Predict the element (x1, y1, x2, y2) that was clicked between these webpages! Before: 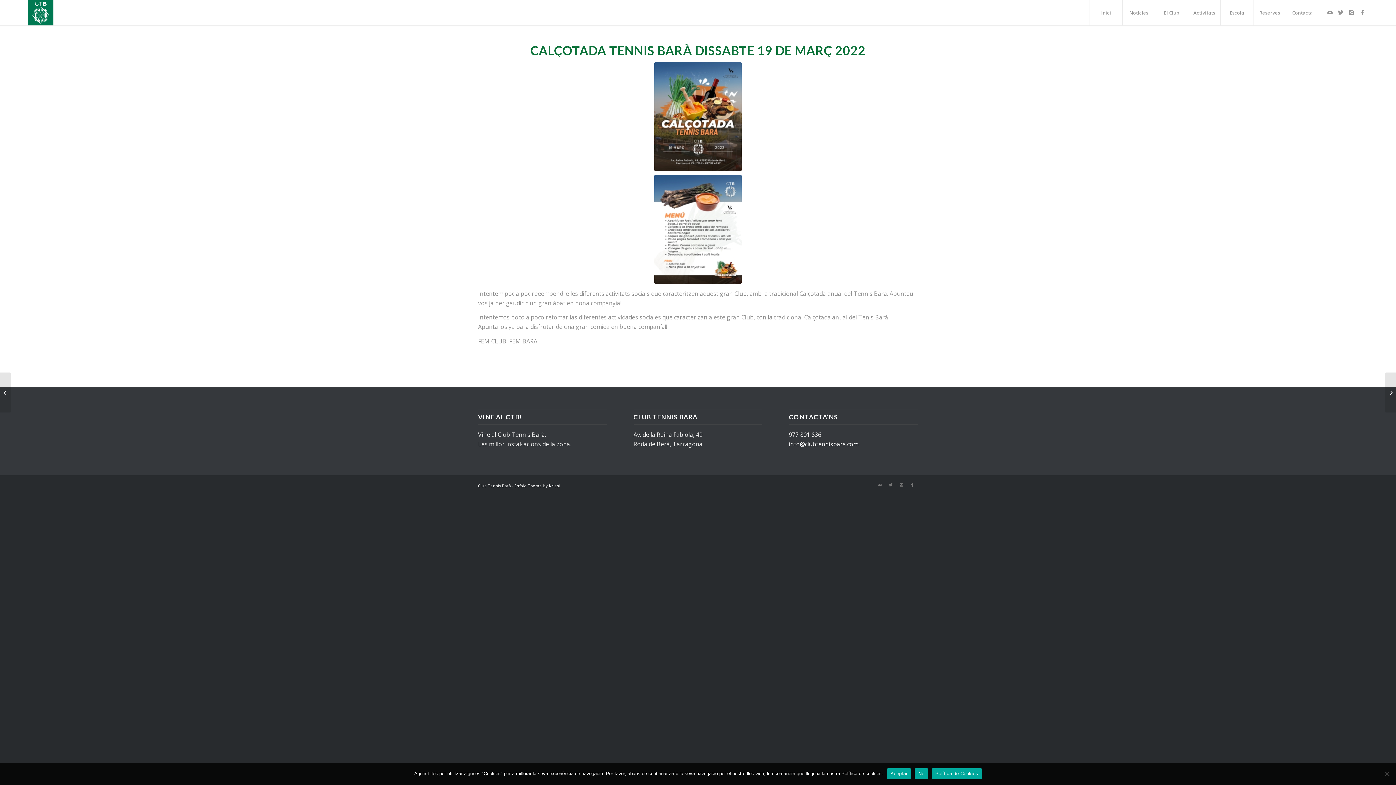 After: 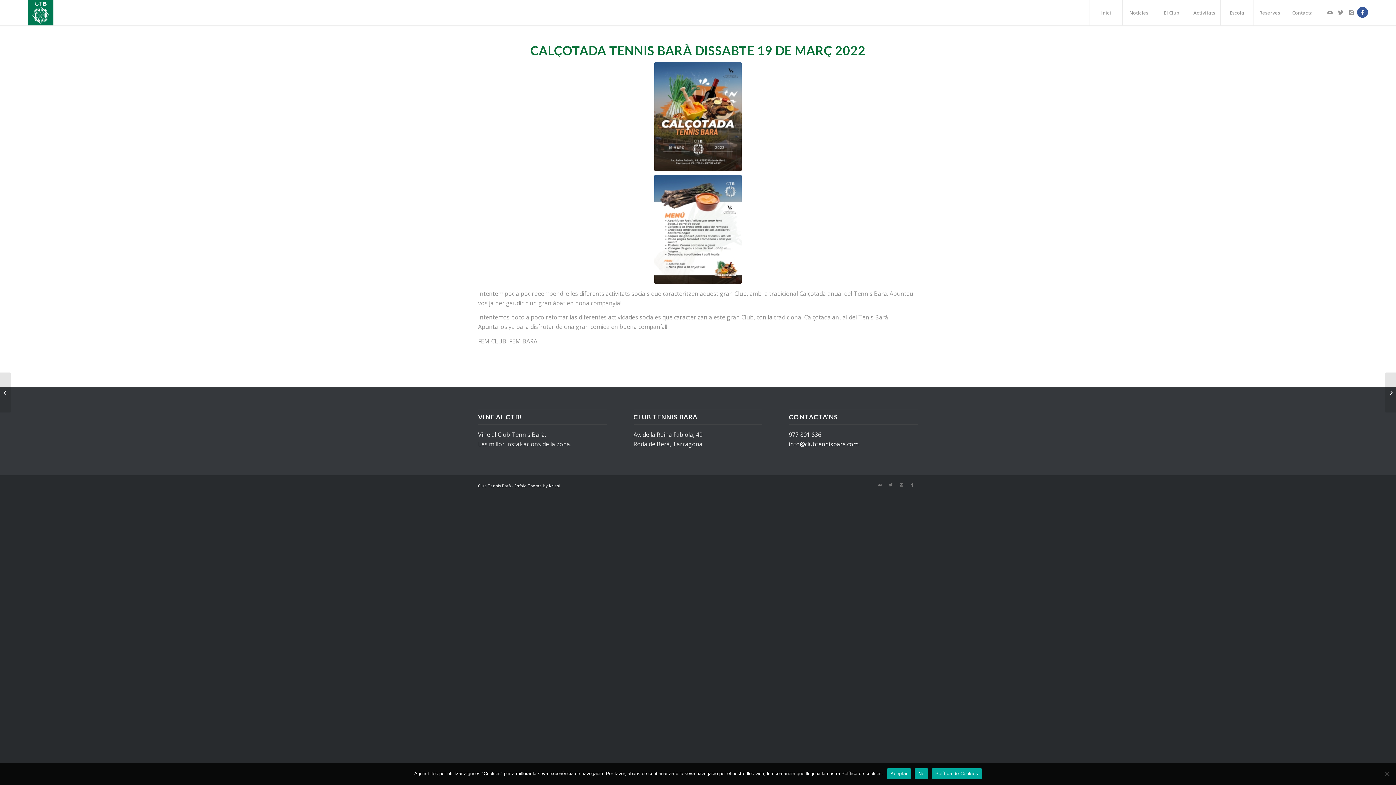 Action: bbox: (1357, 6, 1368, 17)